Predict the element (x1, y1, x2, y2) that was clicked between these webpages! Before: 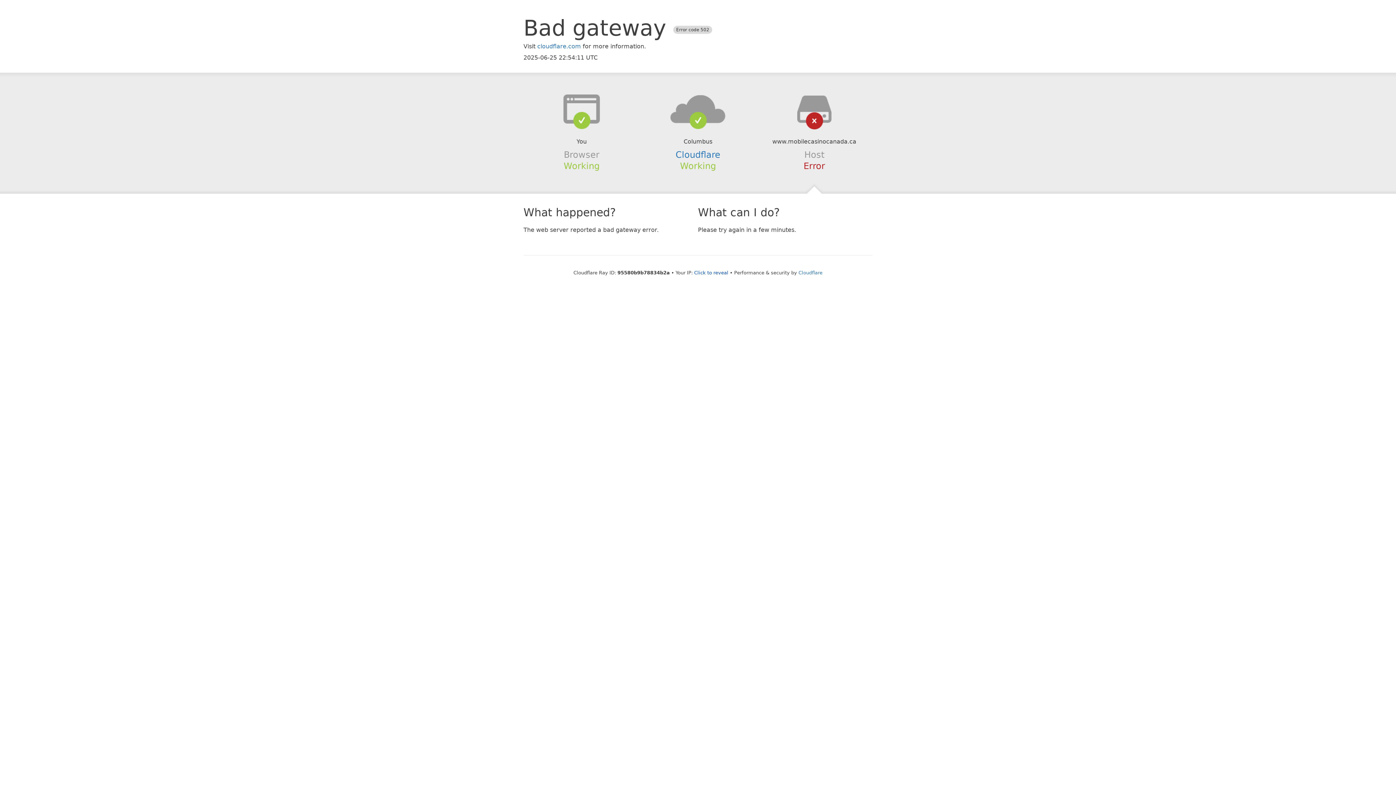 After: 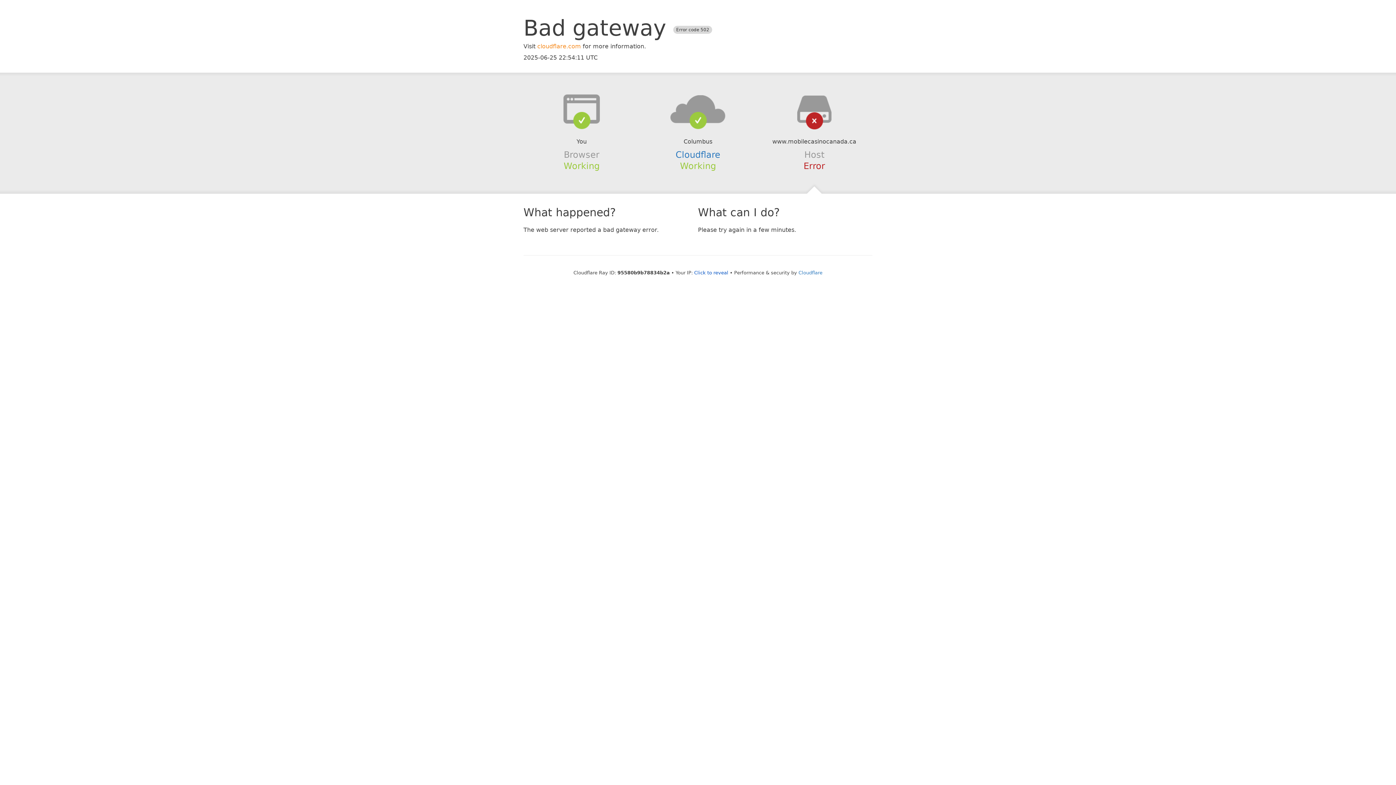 Action: label: cloudflare.com bbox: (537, 42, 581, 49)